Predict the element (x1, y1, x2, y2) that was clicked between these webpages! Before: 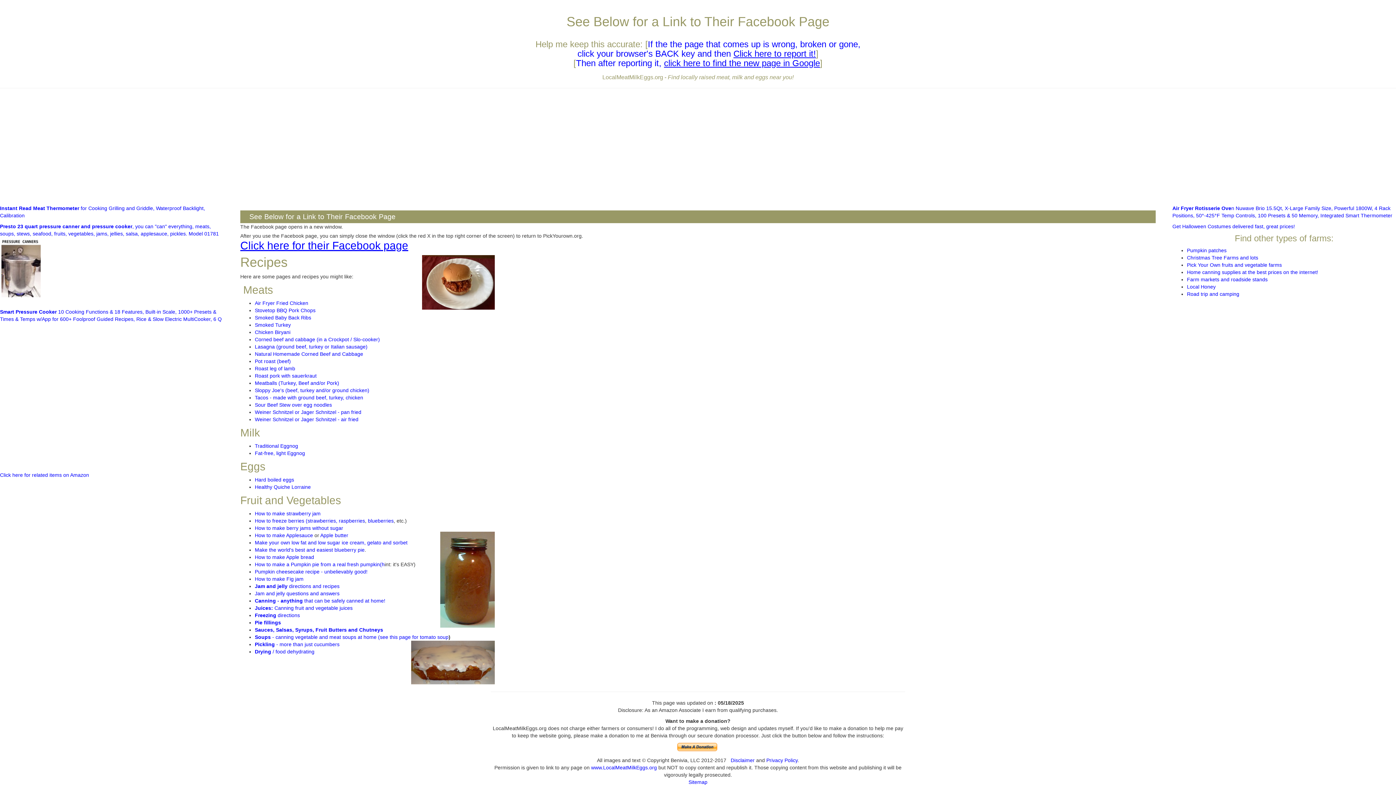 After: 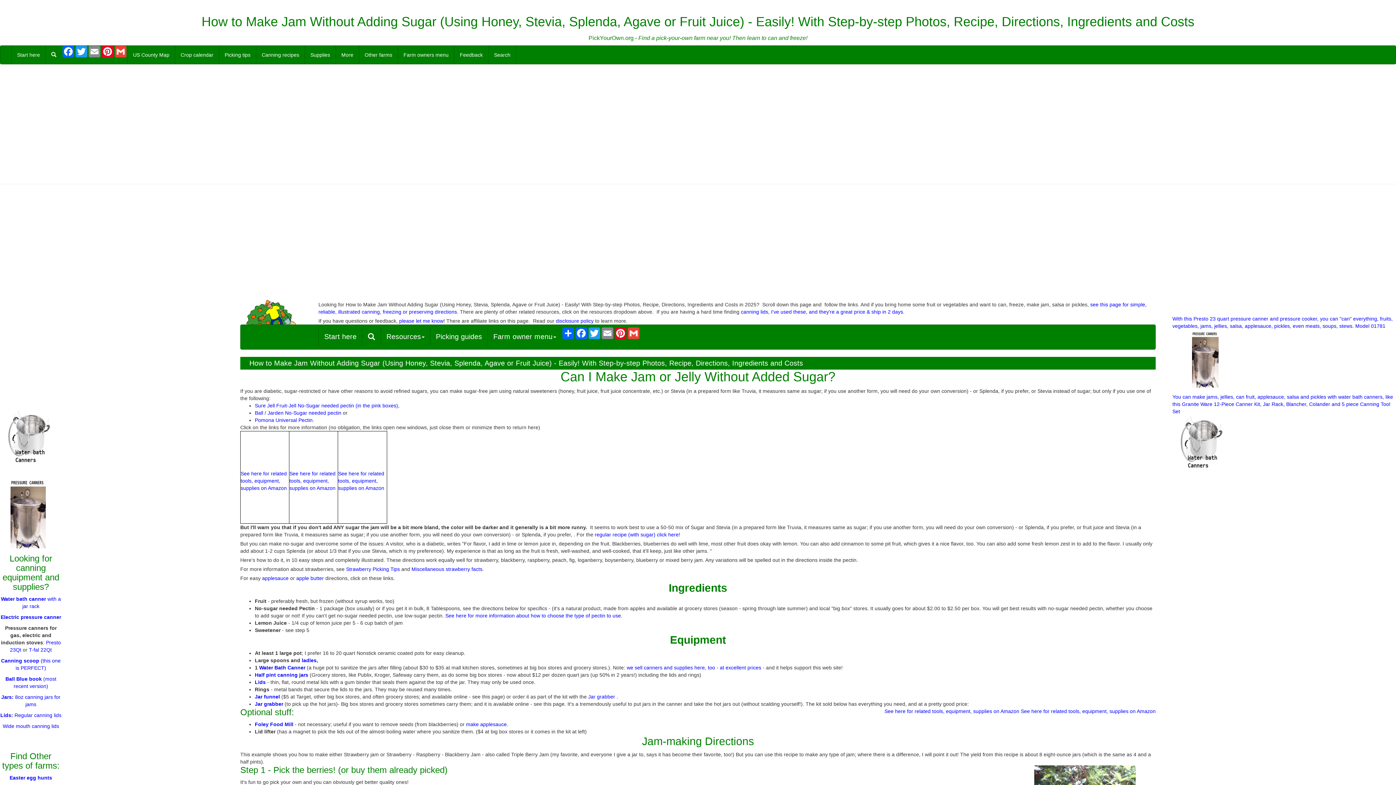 Action: bbox: (254, 525, 343, 531) label: How to make berry jams without sugar